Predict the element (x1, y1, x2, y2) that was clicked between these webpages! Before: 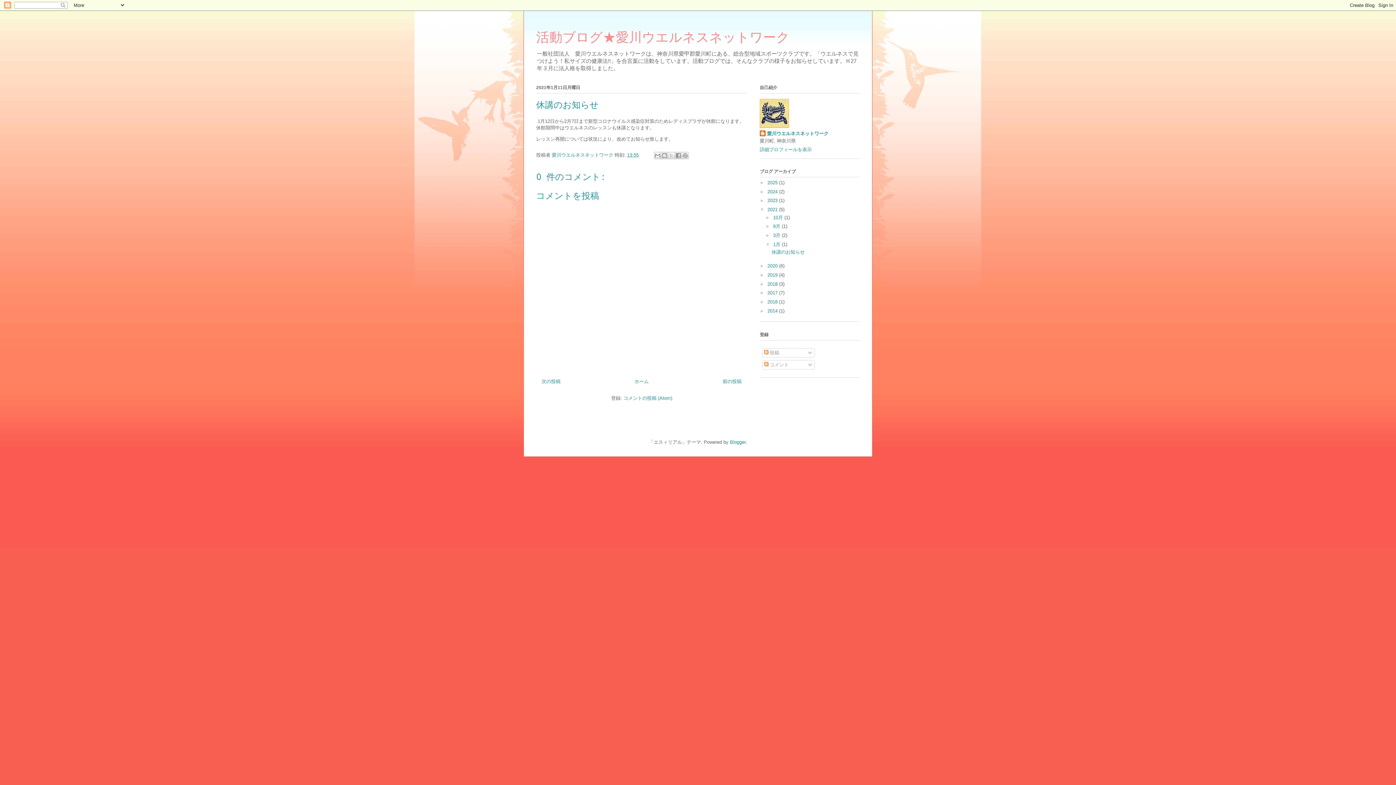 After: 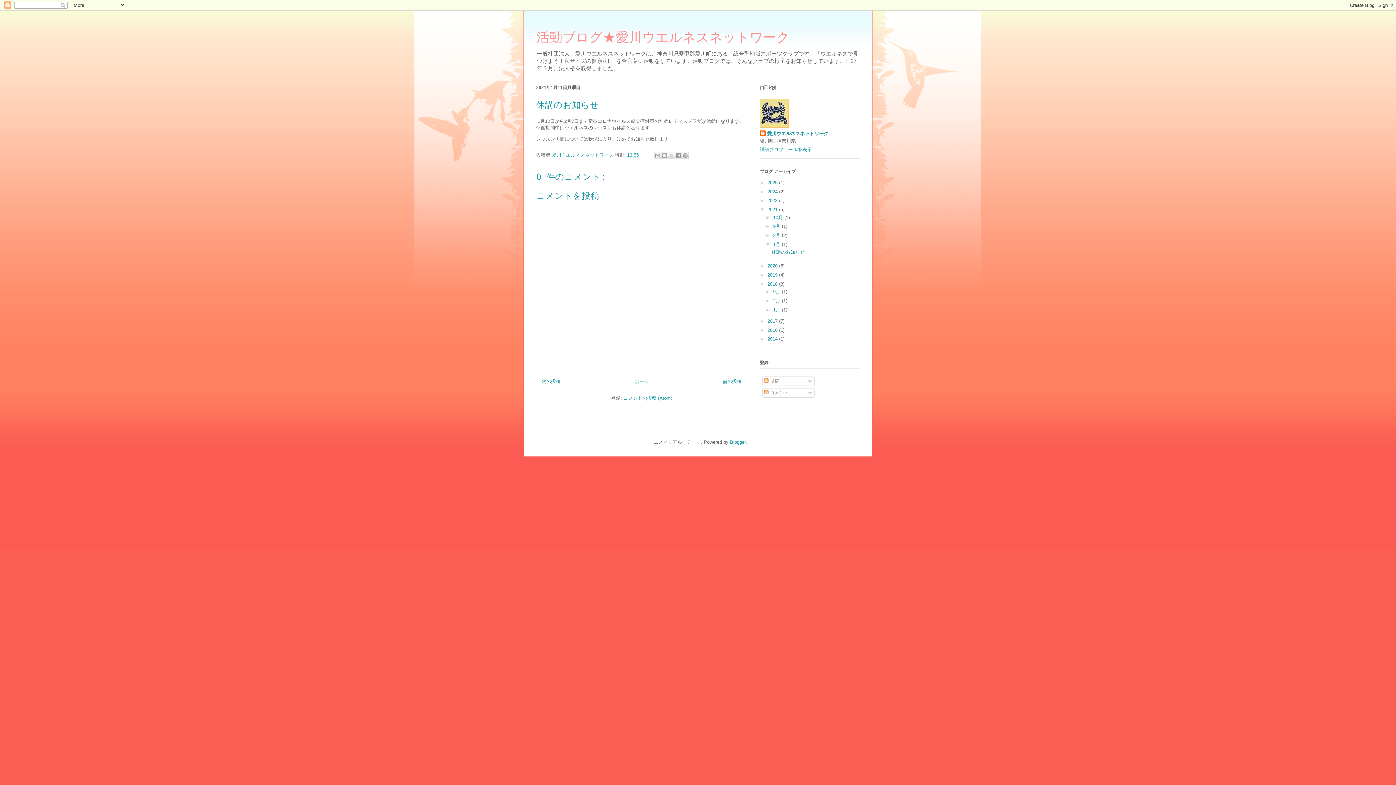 Action: bbox: (760, 281, 767, 286) label: ►  